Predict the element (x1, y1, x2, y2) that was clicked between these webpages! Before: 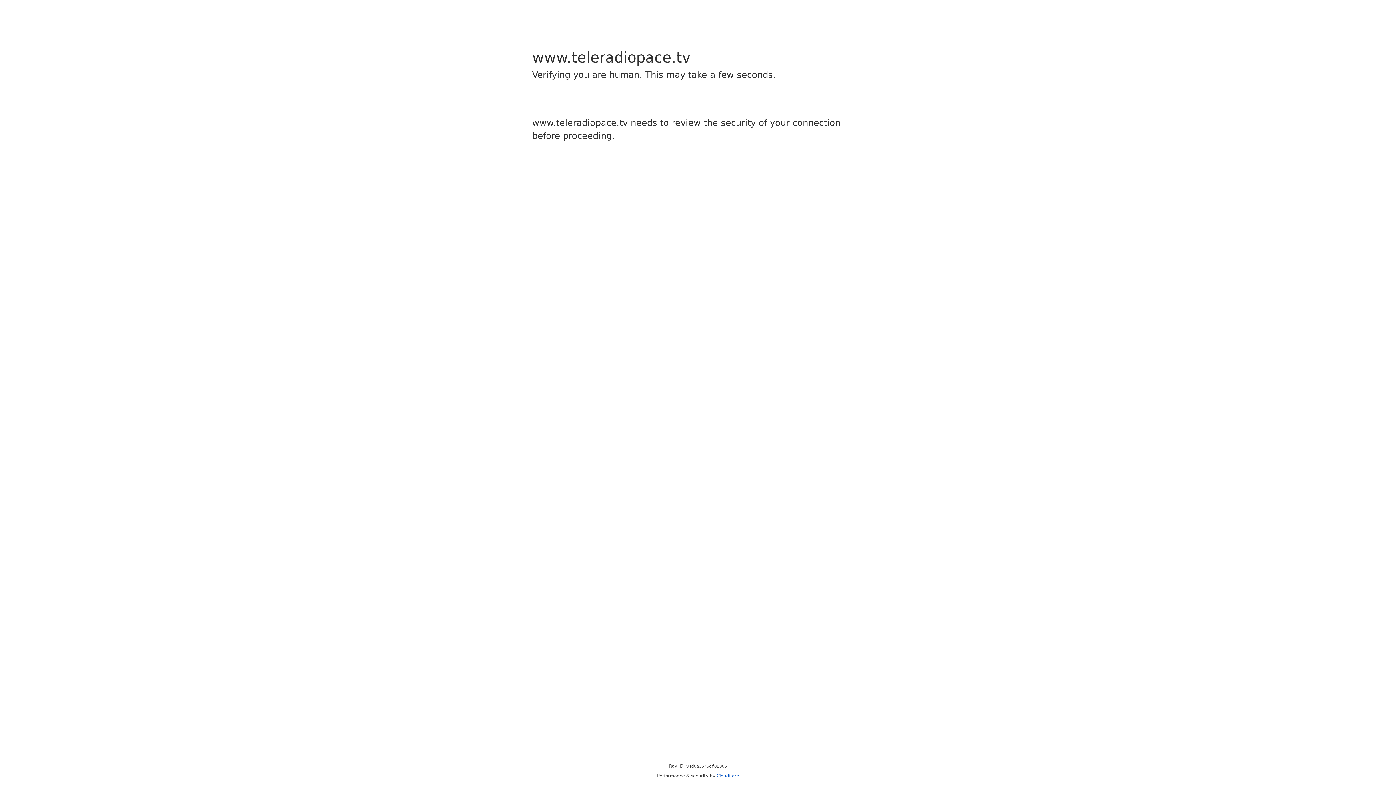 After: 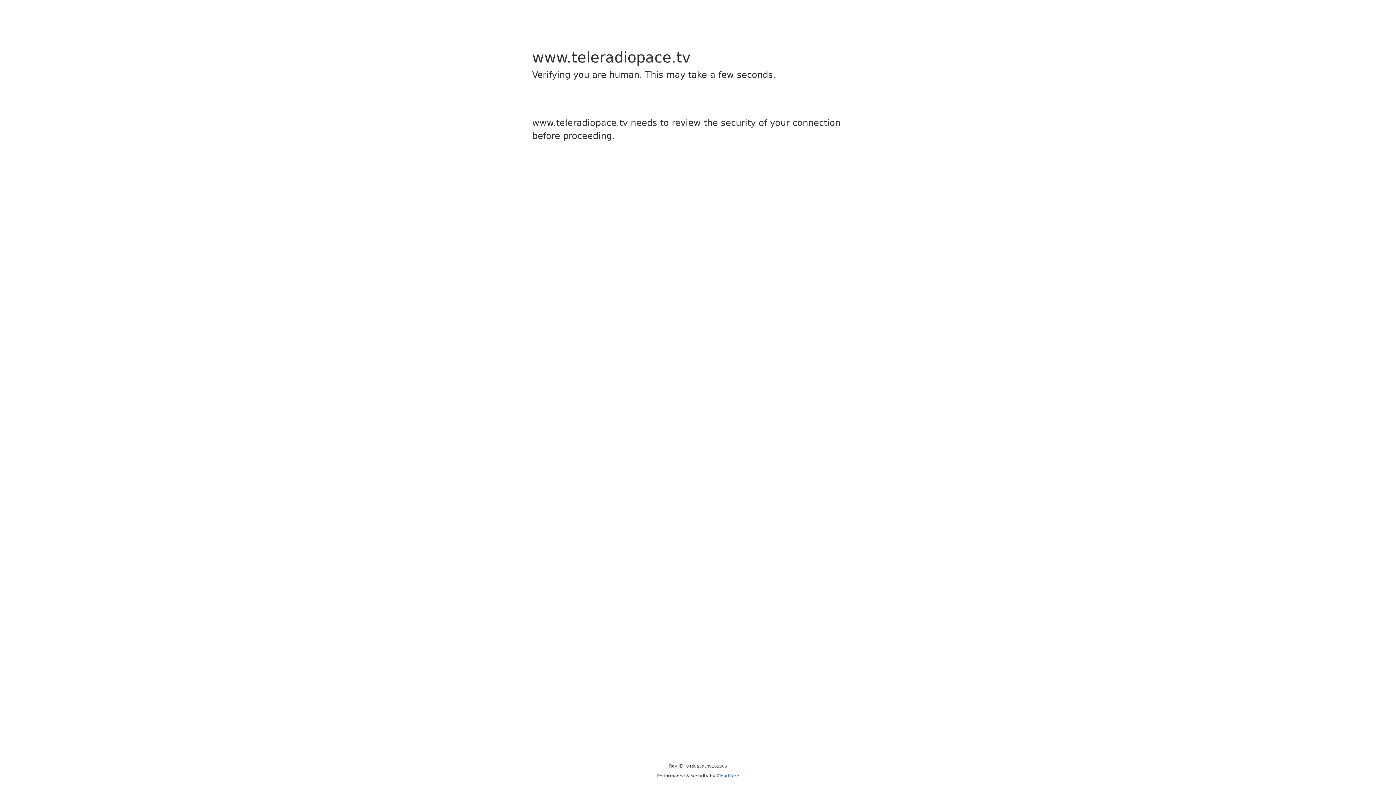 Action: bbox: (716, 773, 739, 778) label: Cloudflare